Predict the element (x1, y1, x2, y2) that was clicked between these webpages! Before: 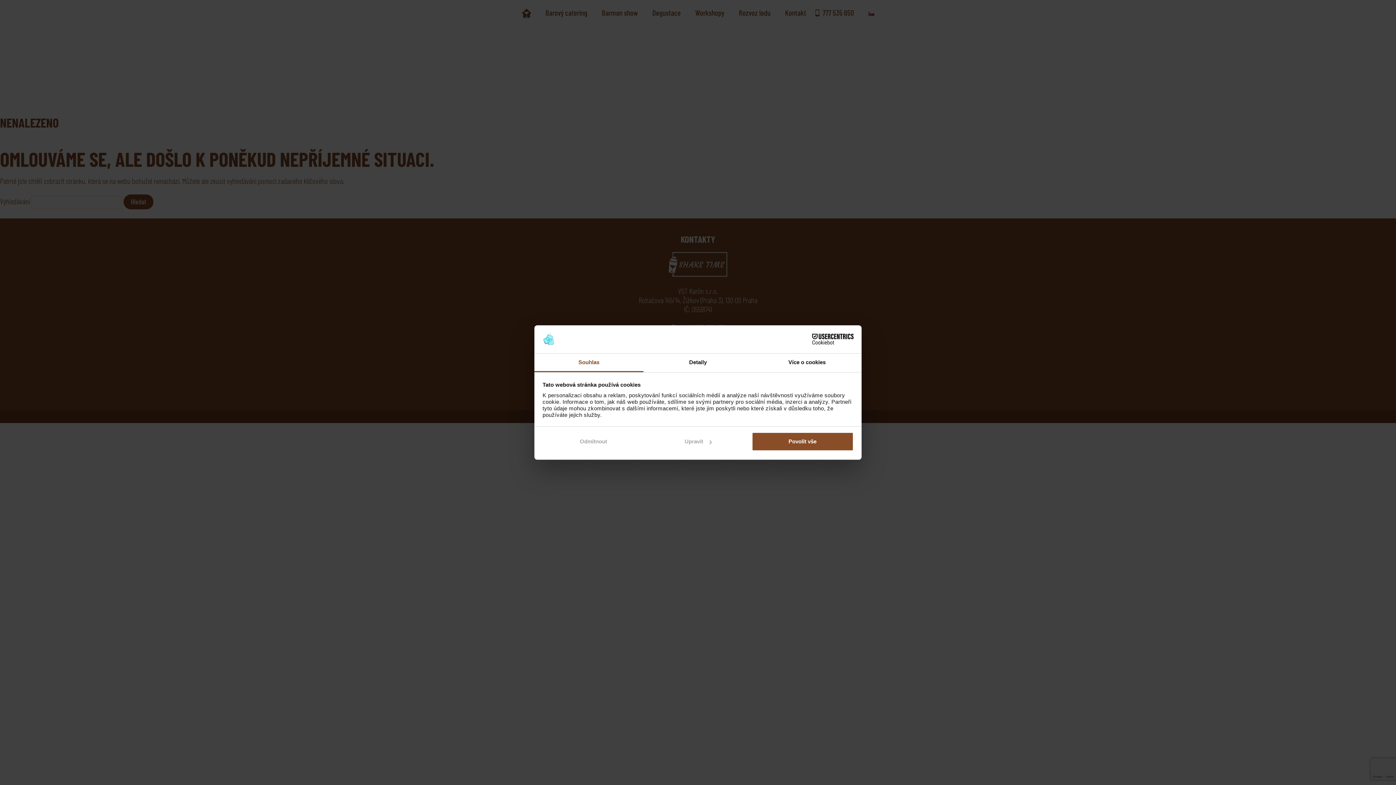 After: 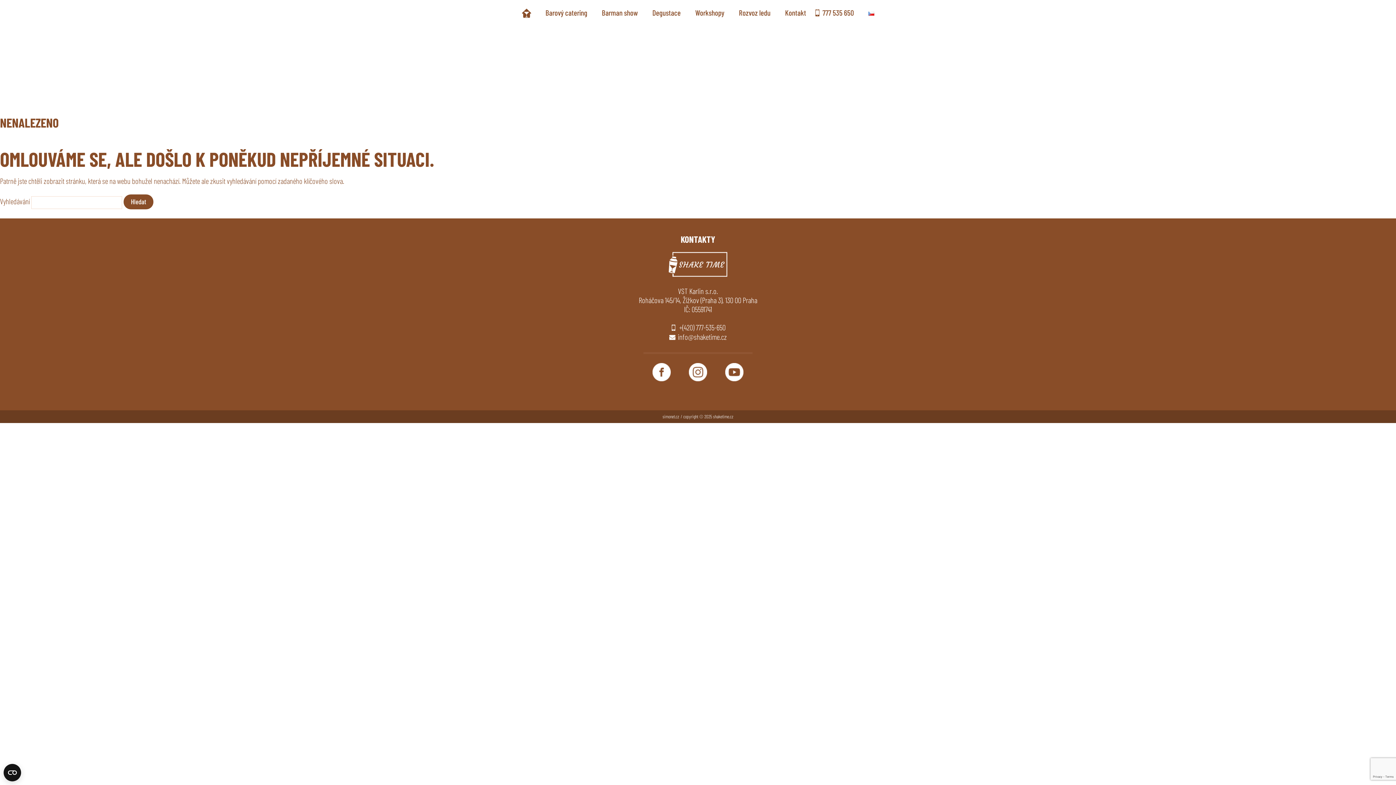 Action: bbox: (542, 432, 644, 451) label: Odmítnout